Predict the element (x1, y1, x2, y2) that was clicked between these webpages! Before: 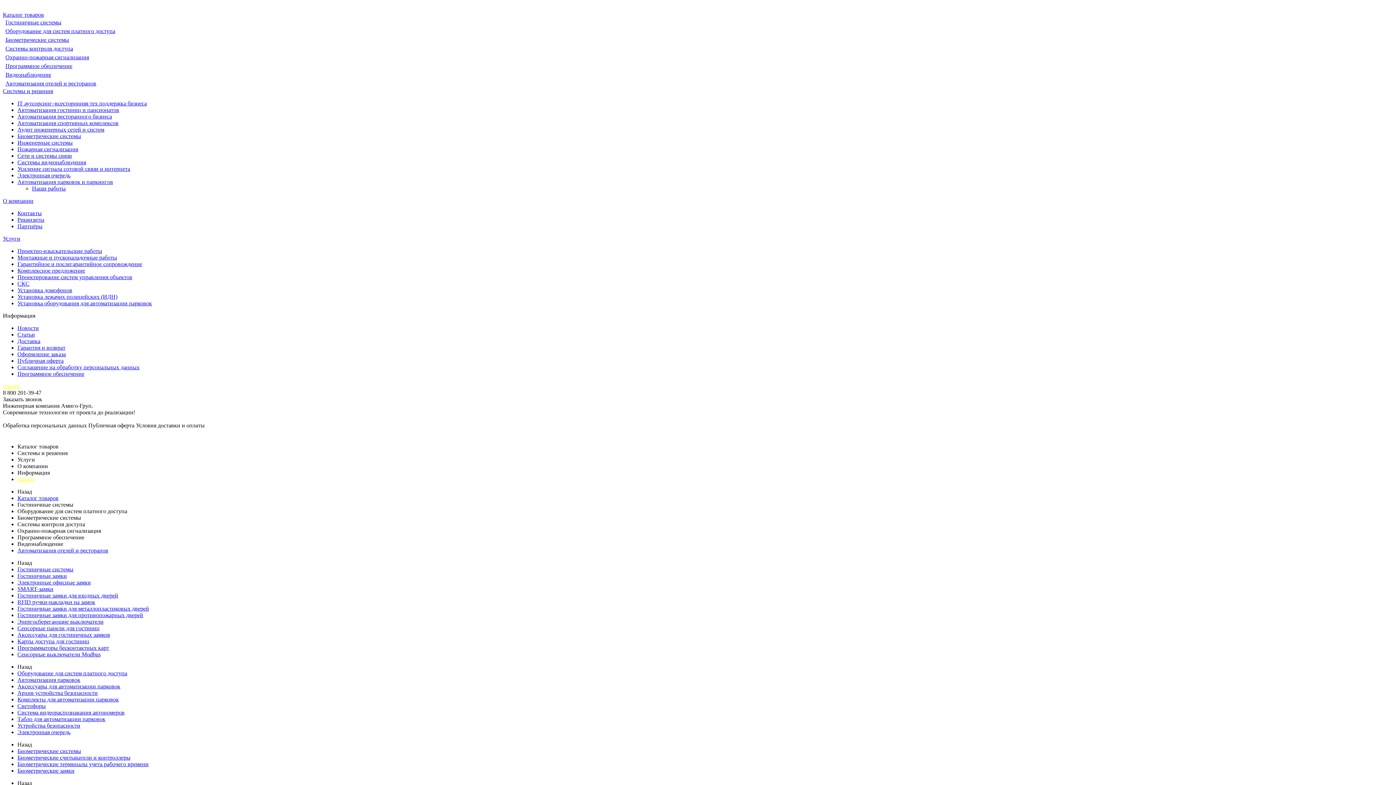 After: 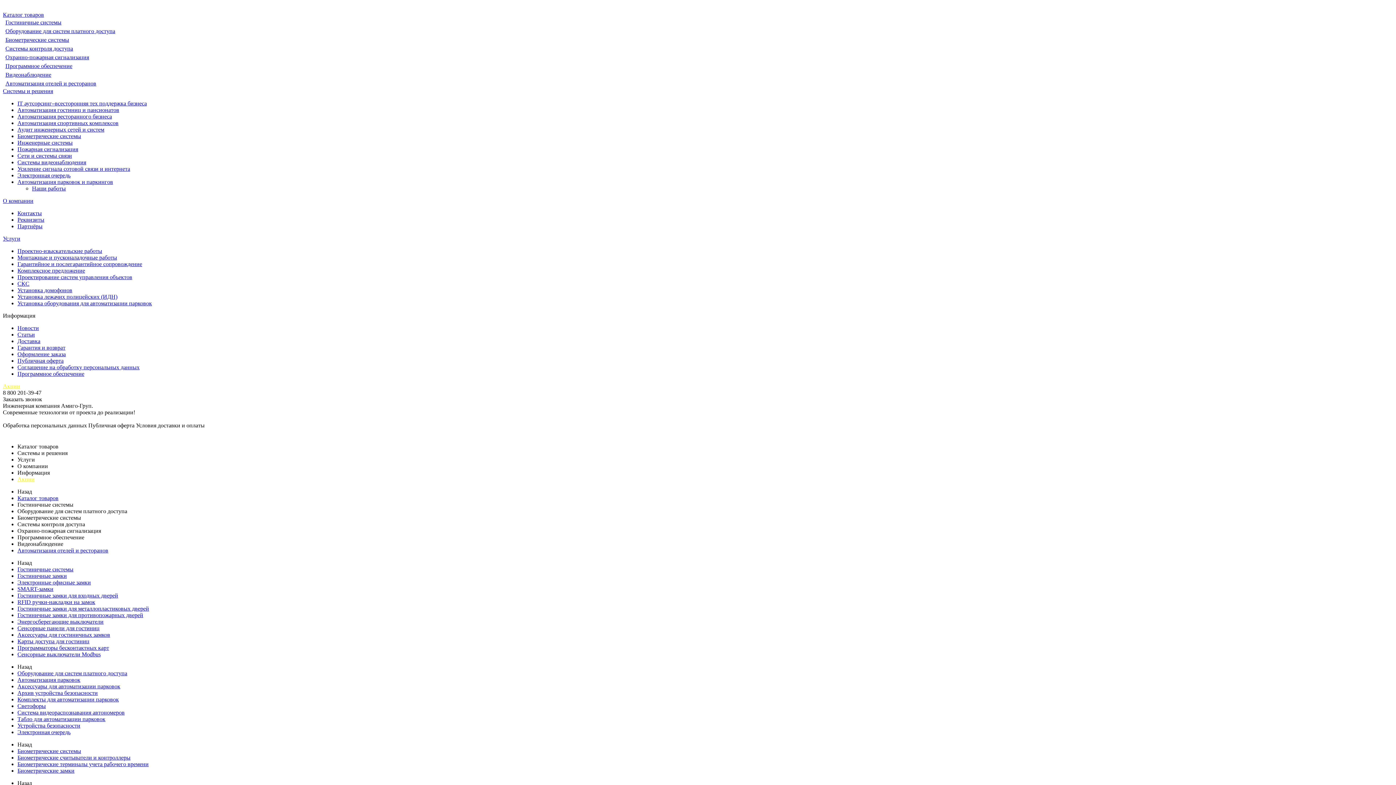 Action: label: Аудит инженерных сетей и систем bbox: (17, 126, 104, 132)